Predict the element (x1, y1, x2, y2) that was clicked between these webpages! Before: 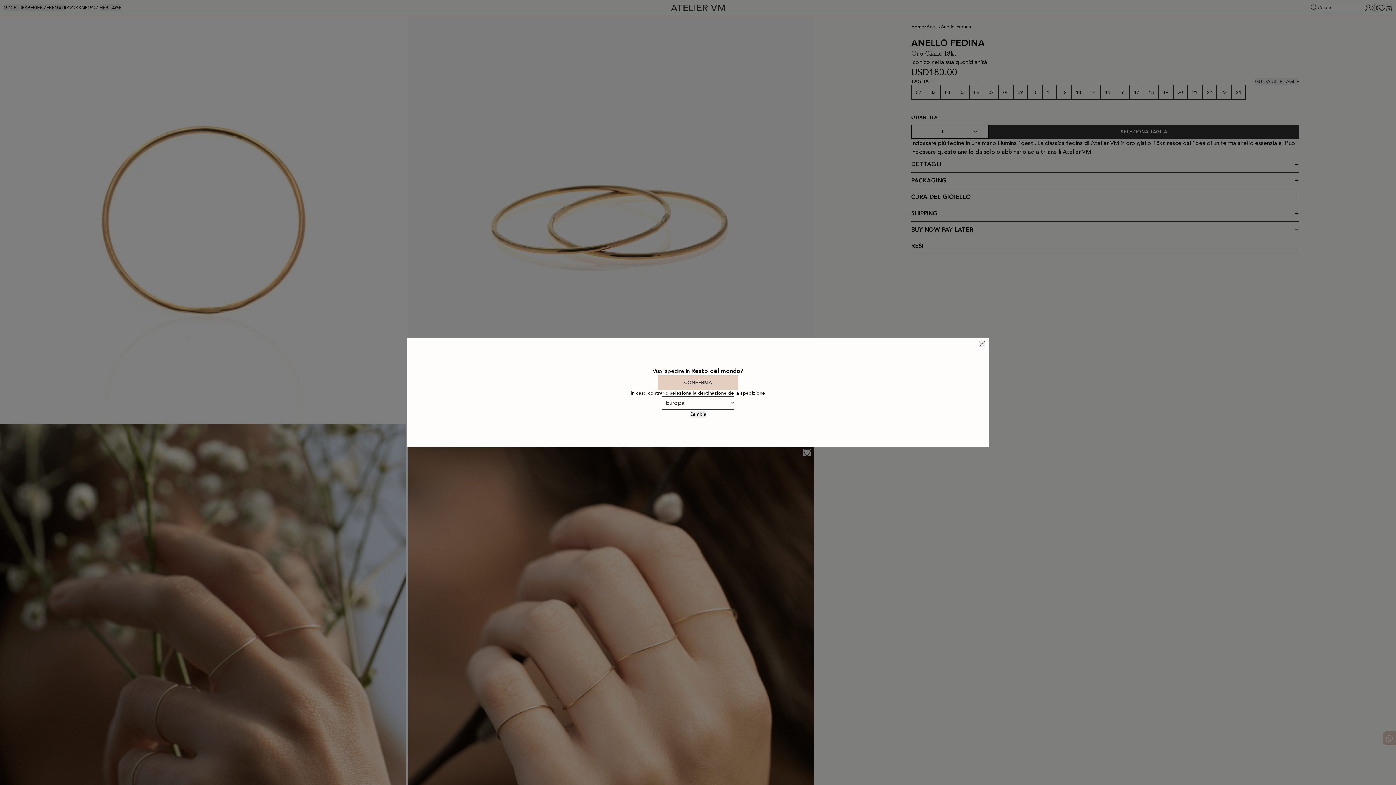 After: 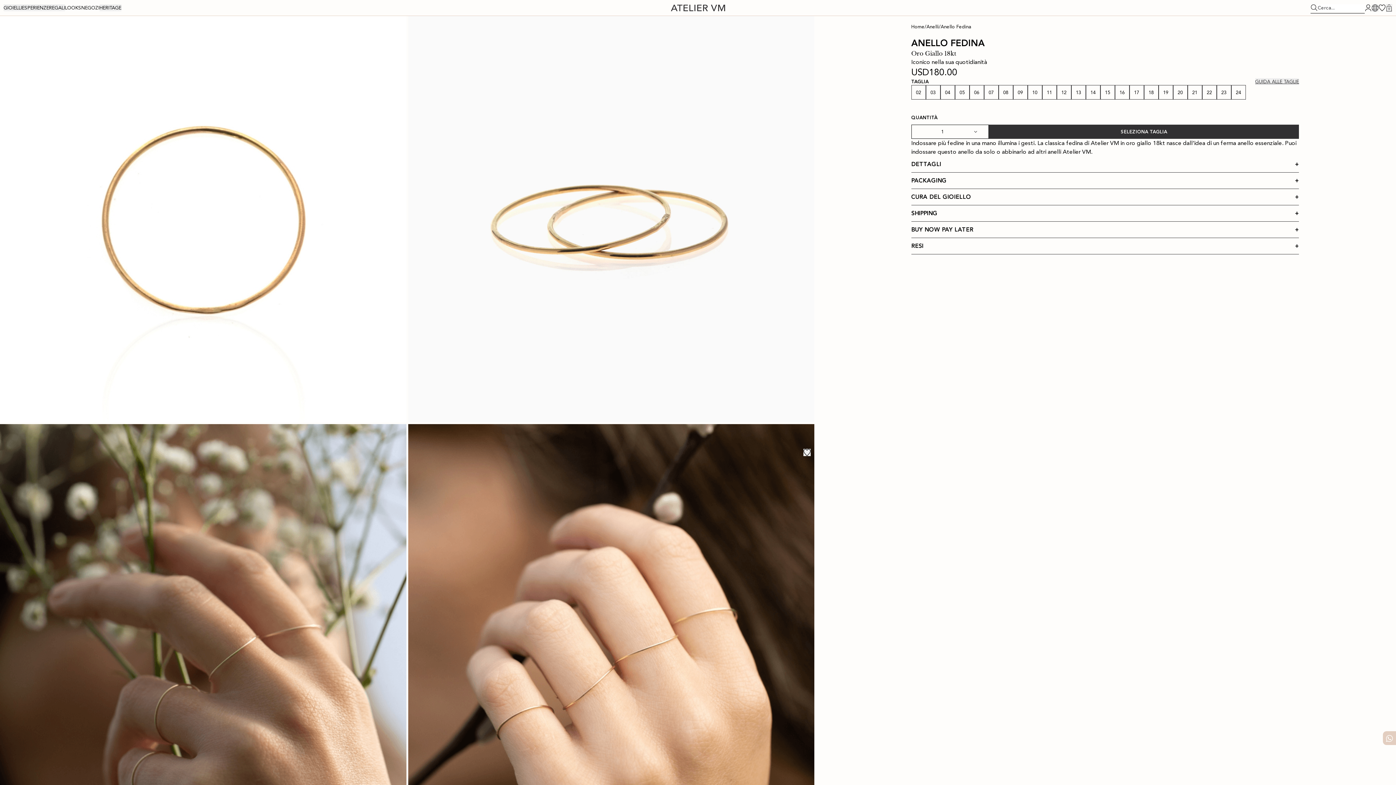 Action: bbox: (978, 341, 985, 347)